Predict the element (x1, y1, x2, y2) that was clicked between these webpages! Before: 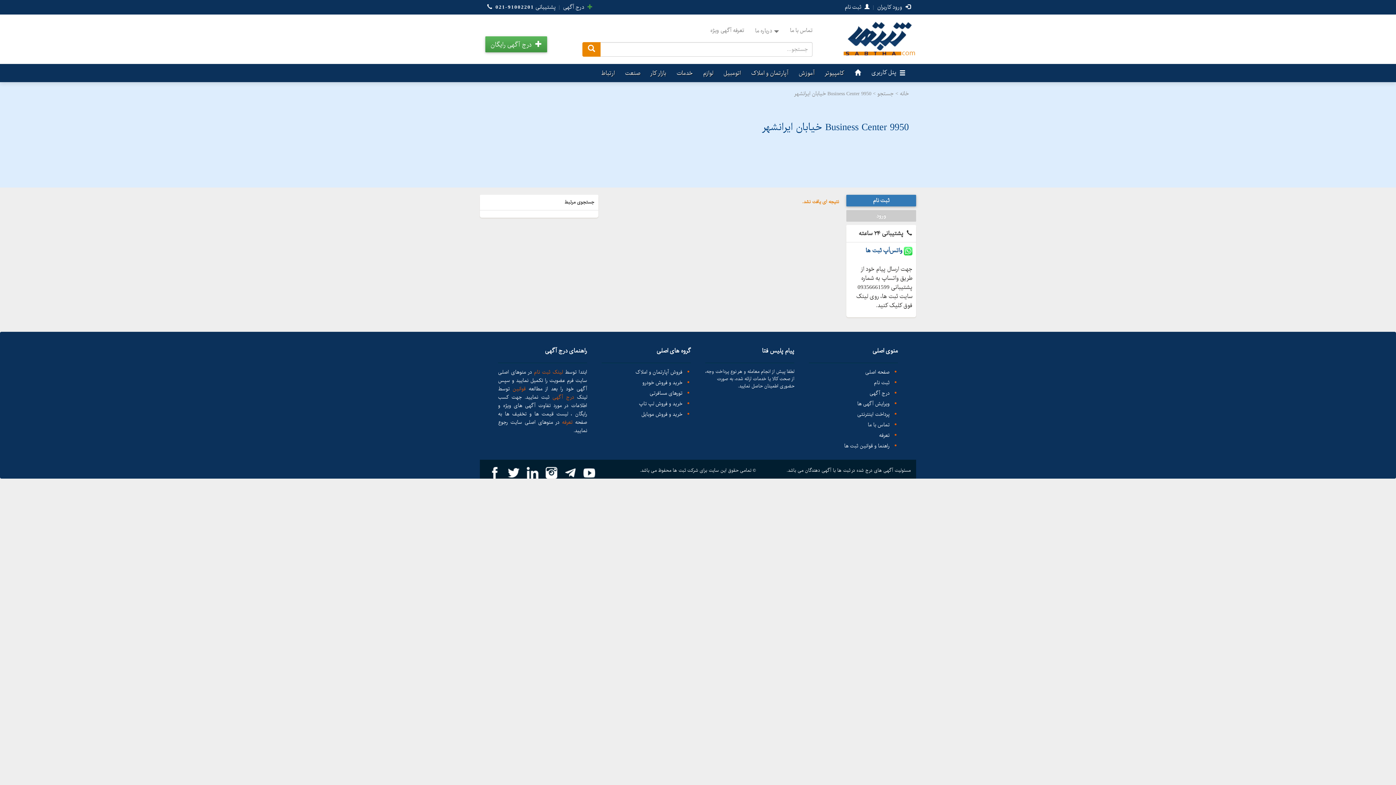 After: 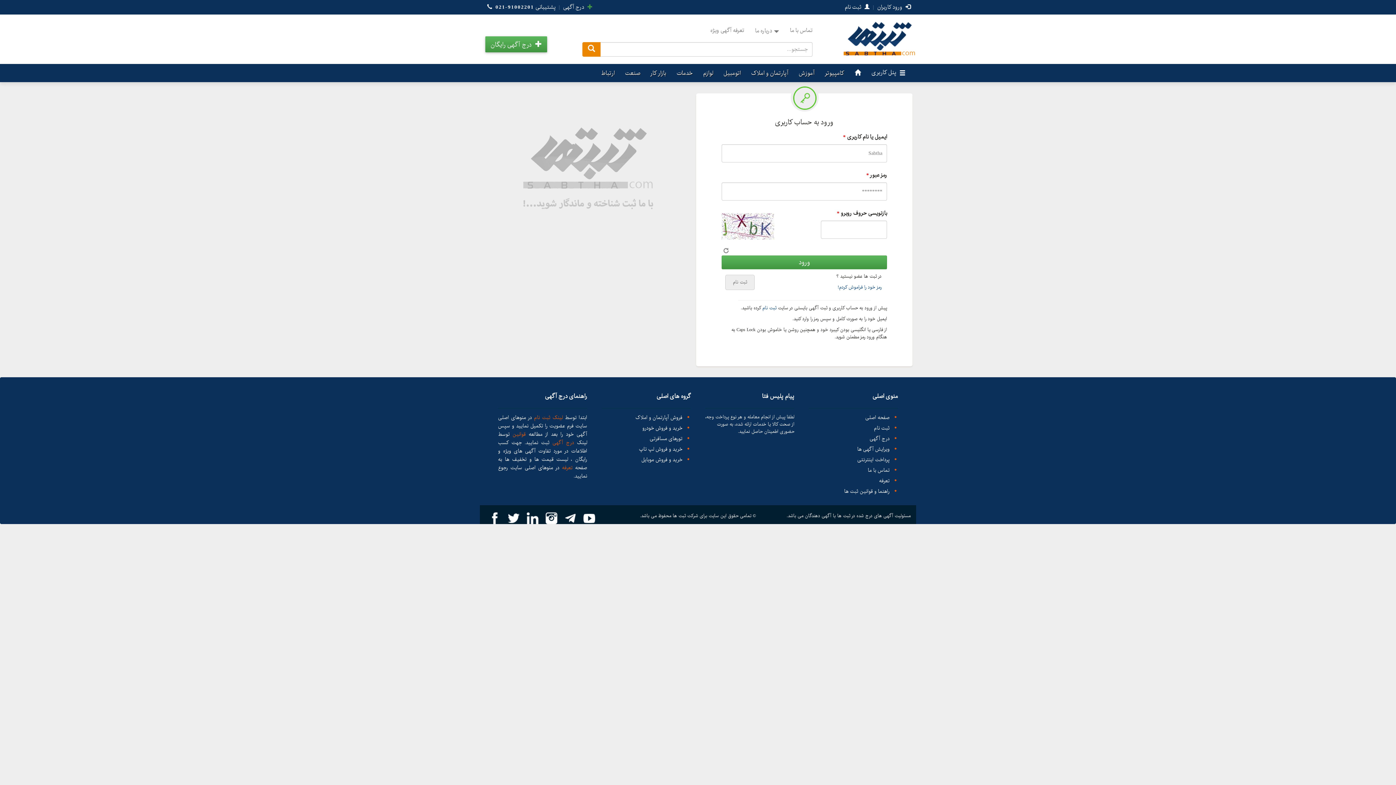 Action: bbox: (549, 393, 574, 403) label: درج آگهی 